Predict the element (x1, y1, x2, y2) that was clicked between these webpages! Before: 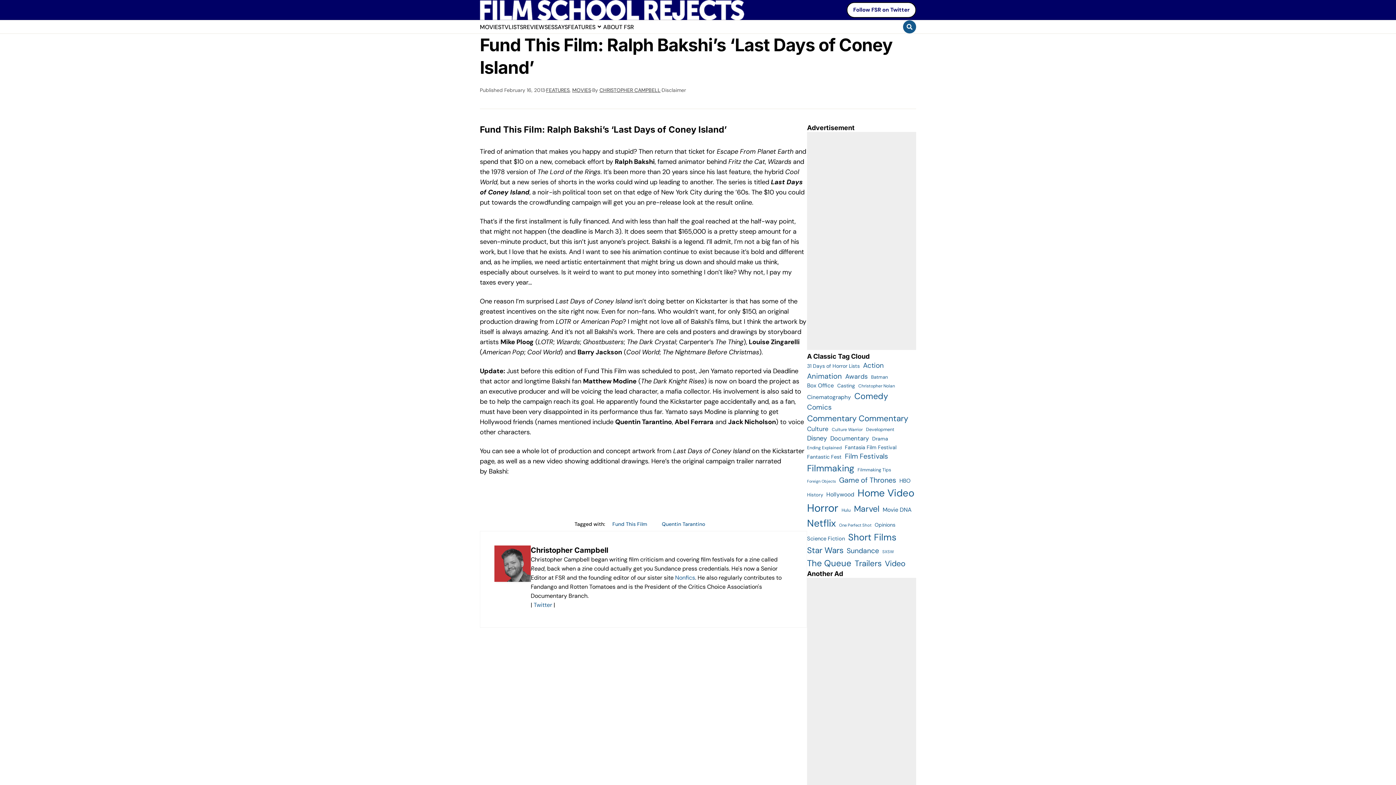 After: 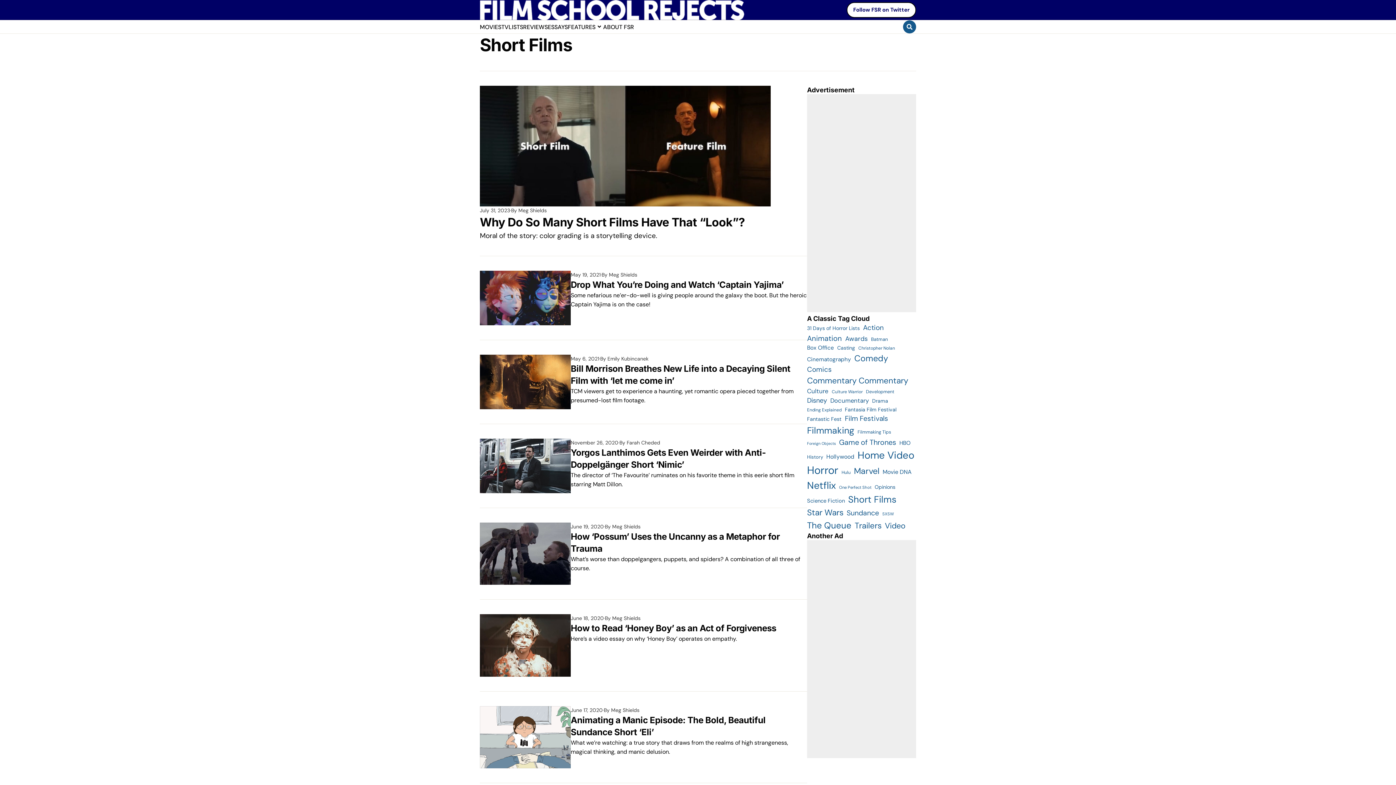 Action: bbox: (848, 530, 896, 544) label: Short Films (623 items)